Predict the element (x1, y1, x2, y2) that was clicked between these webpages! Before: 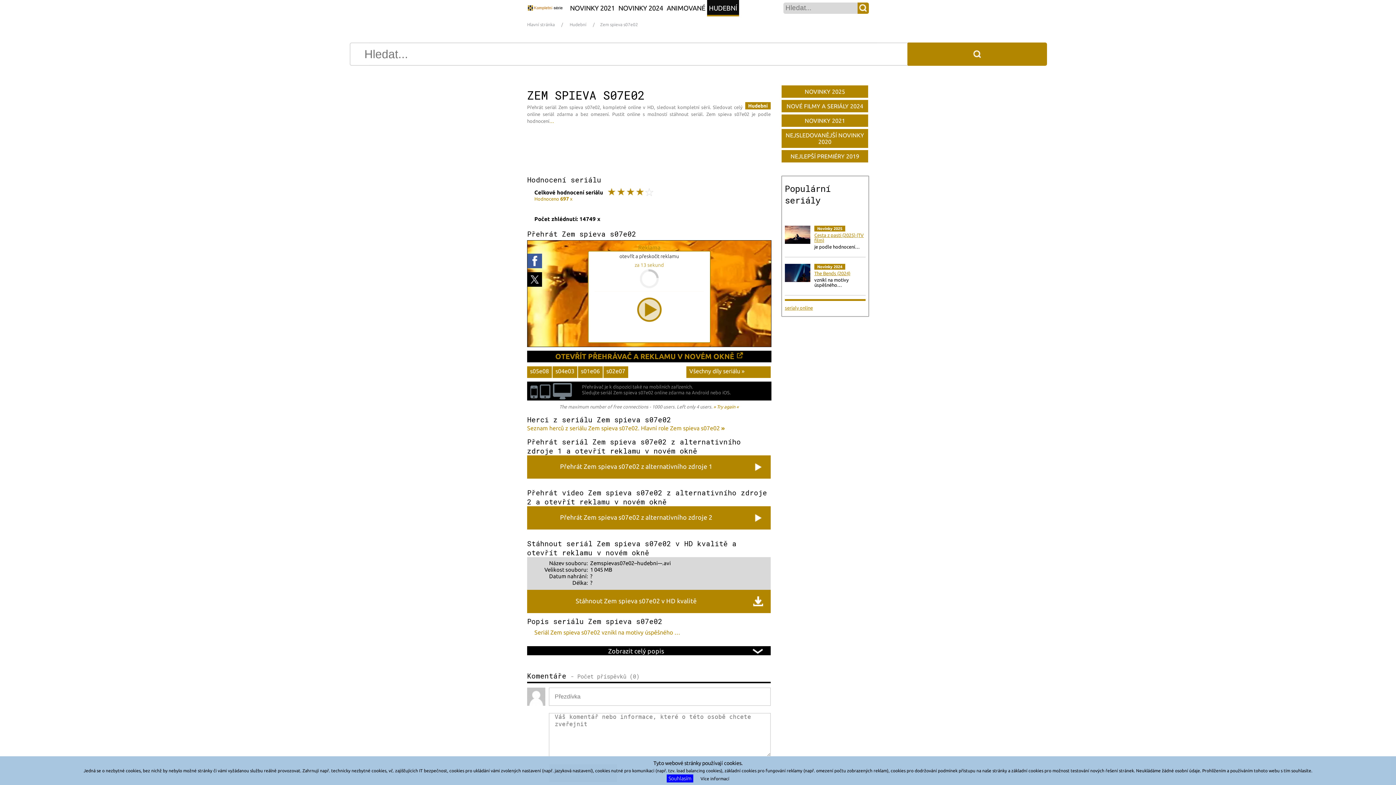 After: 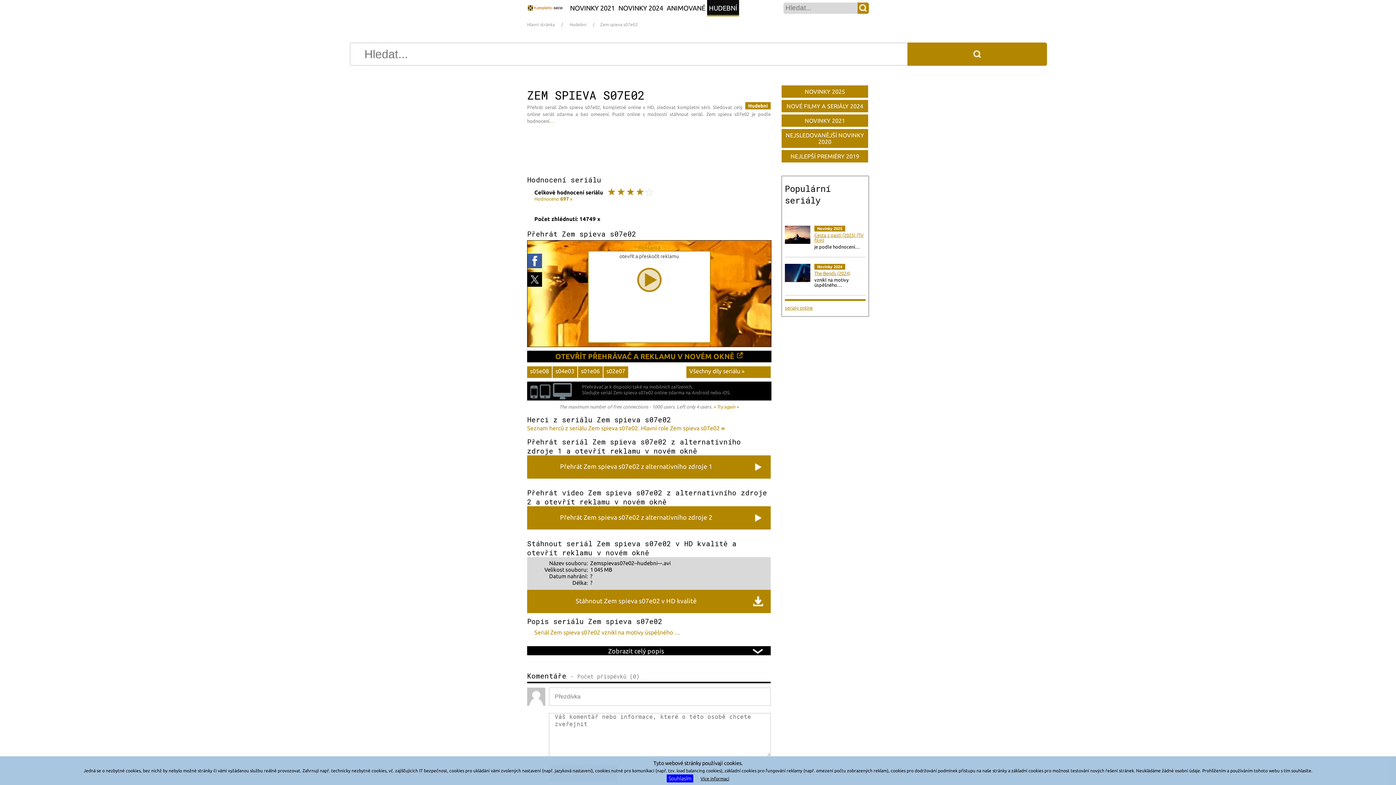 Action: label: Více informací bbox: (700, 776, 729, 781)